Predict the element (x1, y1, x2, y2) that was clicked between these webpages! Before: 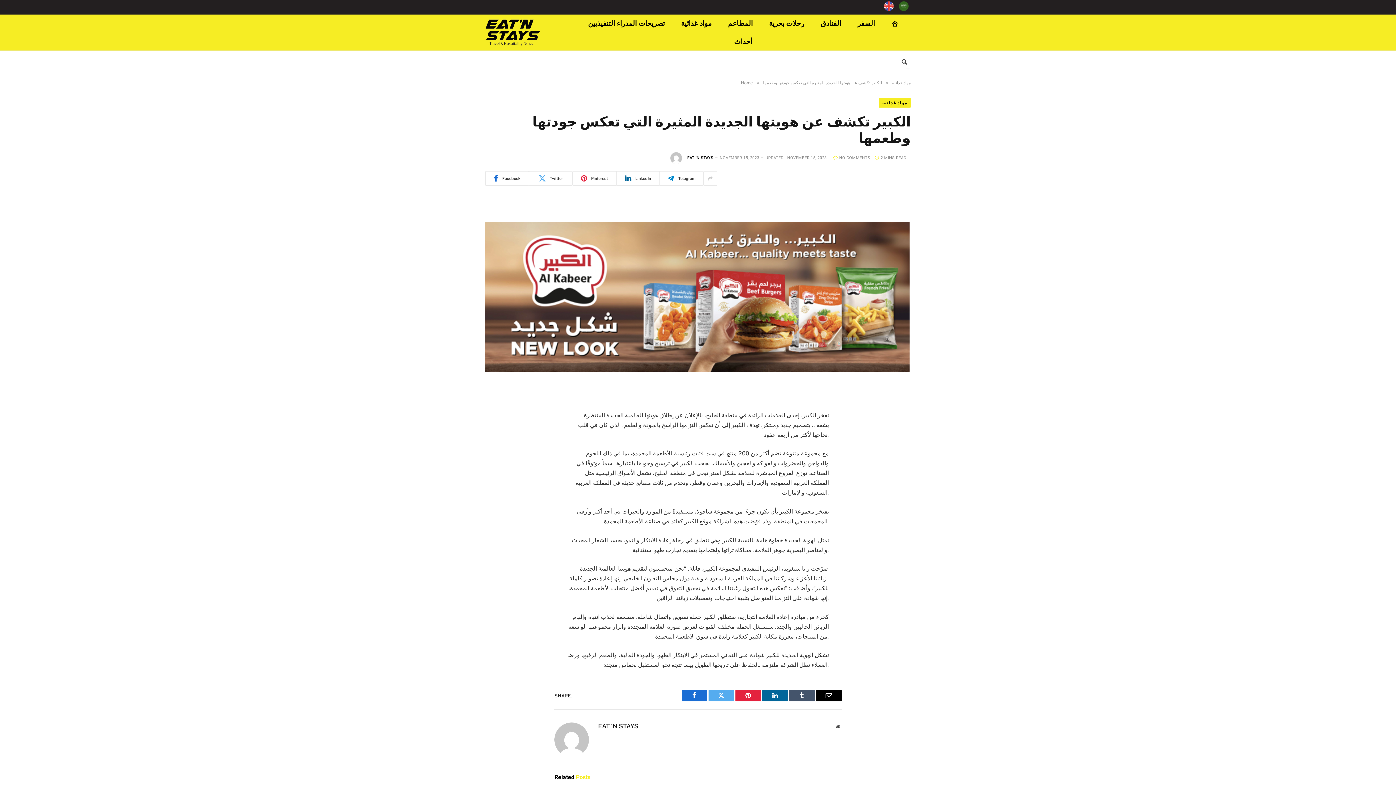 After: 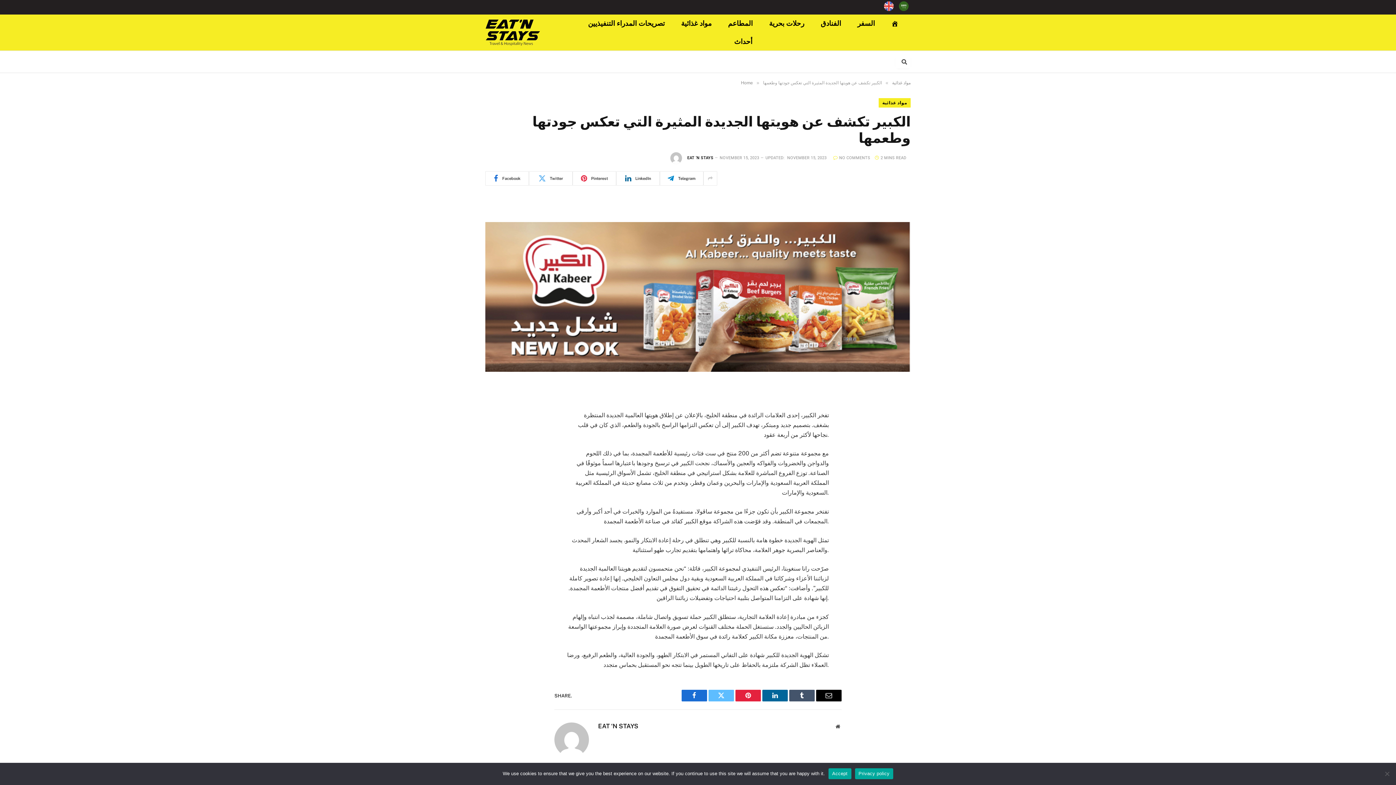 Action: label: Twitter bbox: (708, 690, 734, 701)